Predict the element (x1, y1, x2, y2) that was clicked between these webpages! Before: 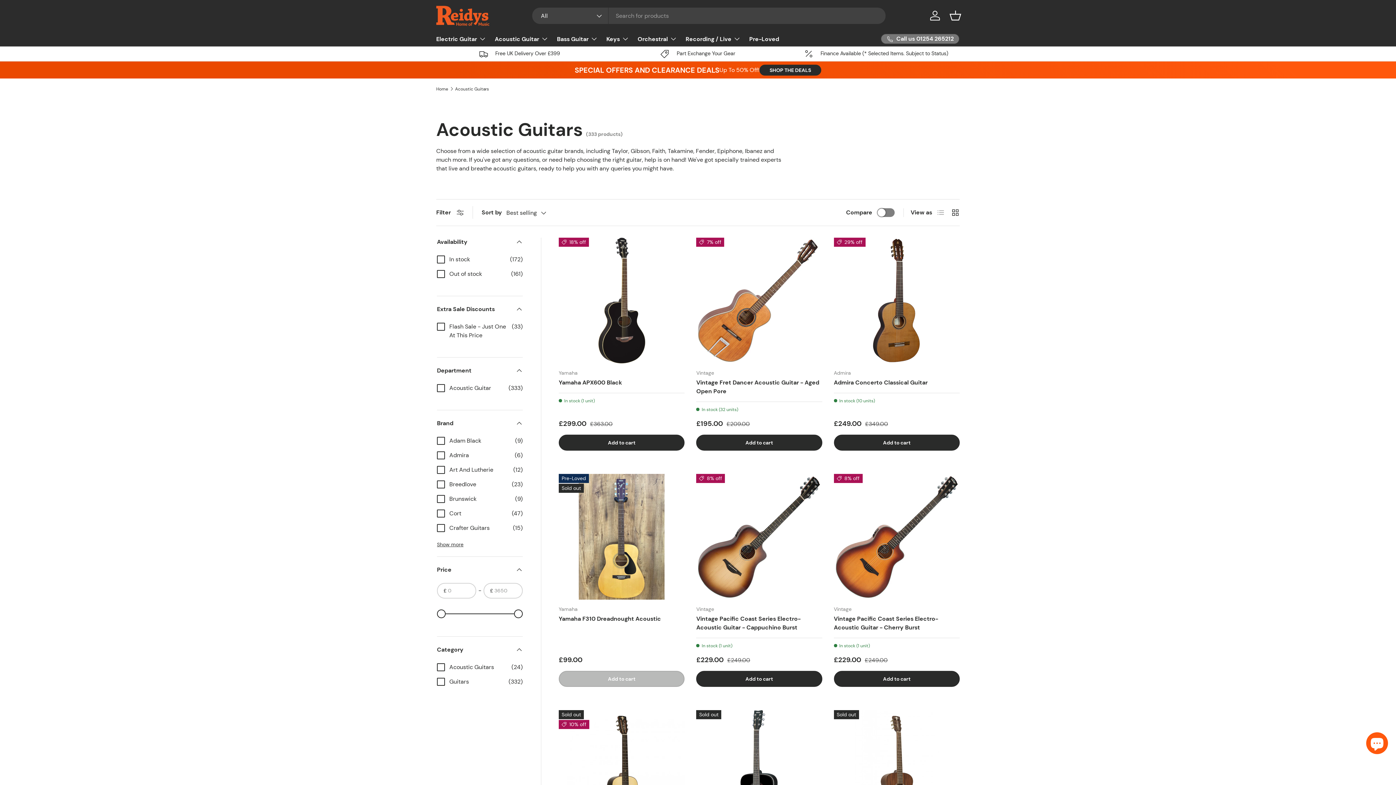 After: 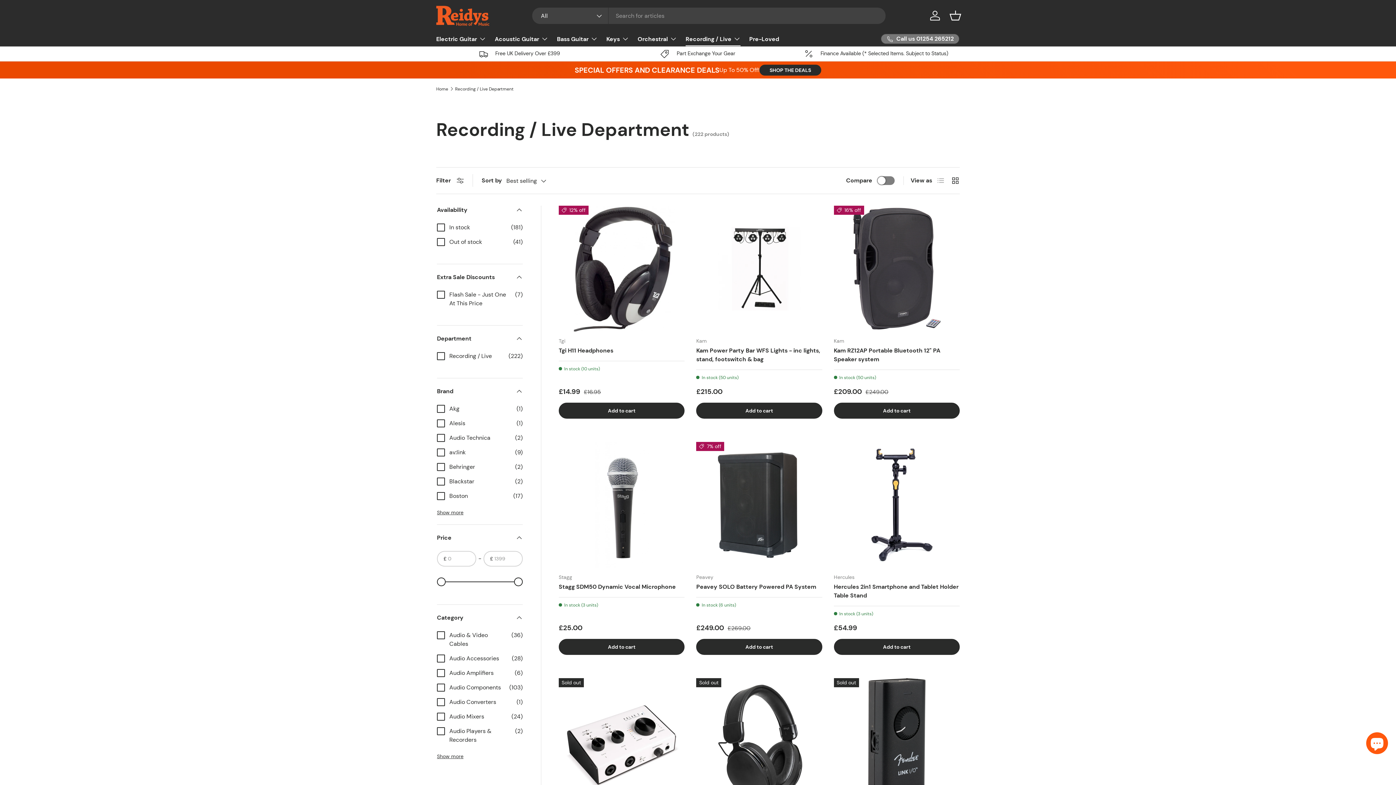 Action: label: Recording / Live bbox: (685, 31, 740, 46)